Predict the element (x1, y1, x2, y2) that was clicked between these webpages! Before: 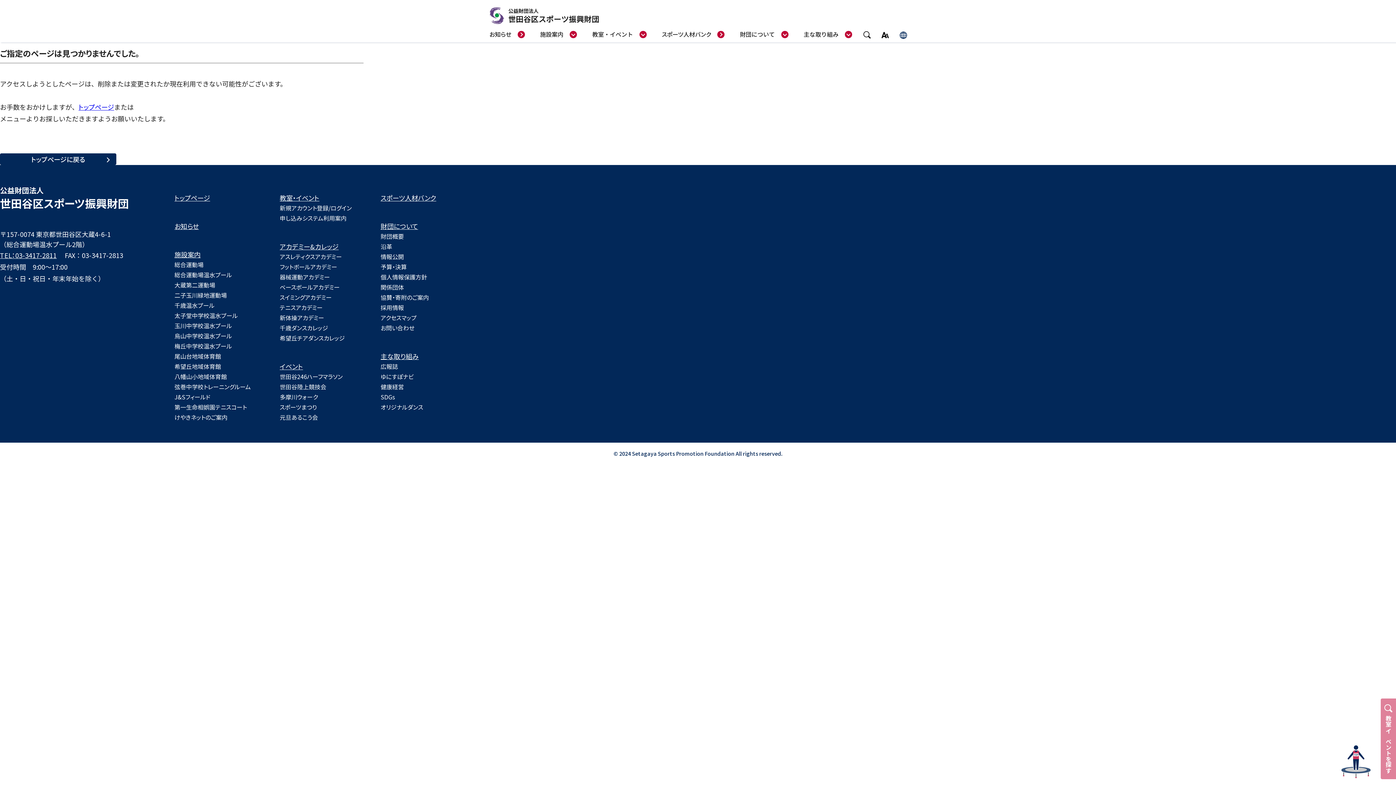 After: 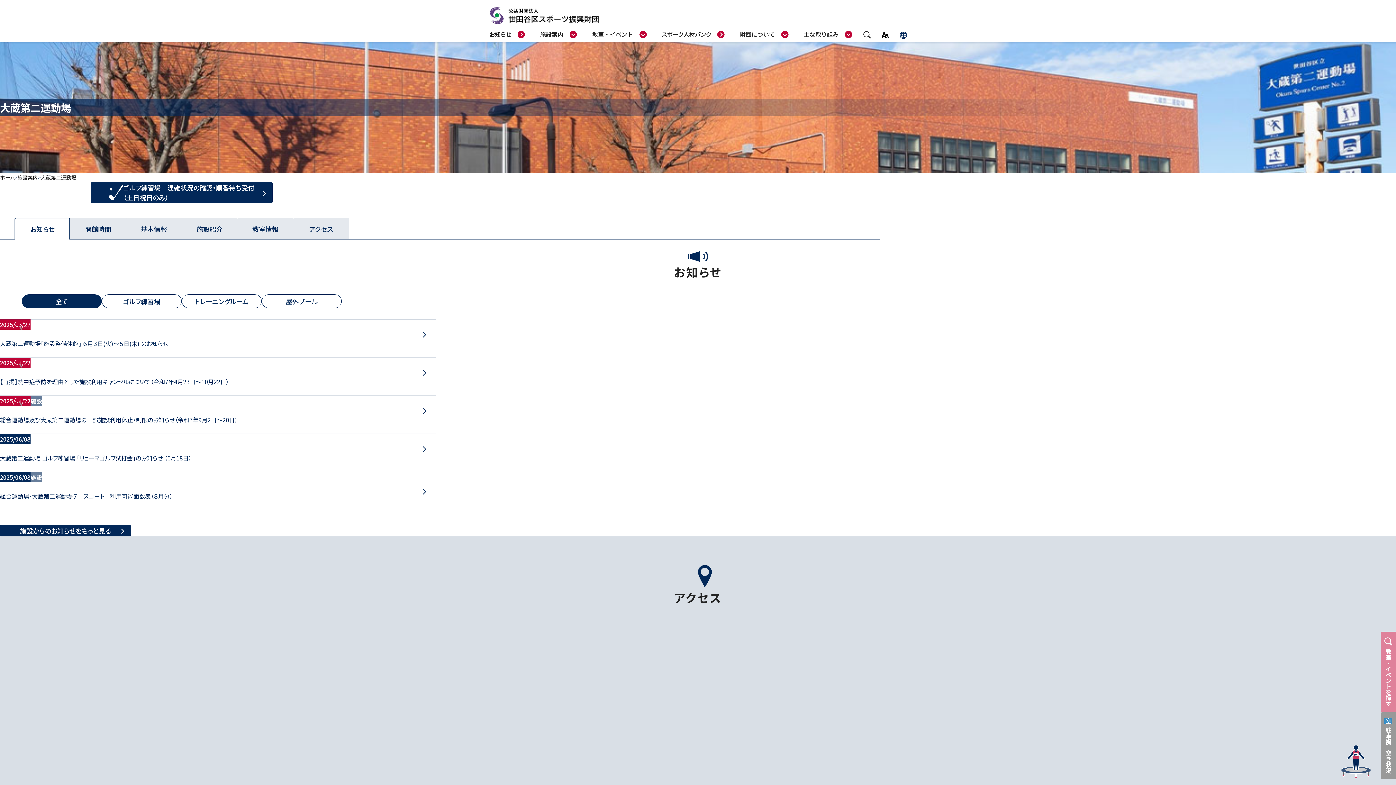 Action: bbox: (174, 279, 215, 290) label: 大蔵第二運動場